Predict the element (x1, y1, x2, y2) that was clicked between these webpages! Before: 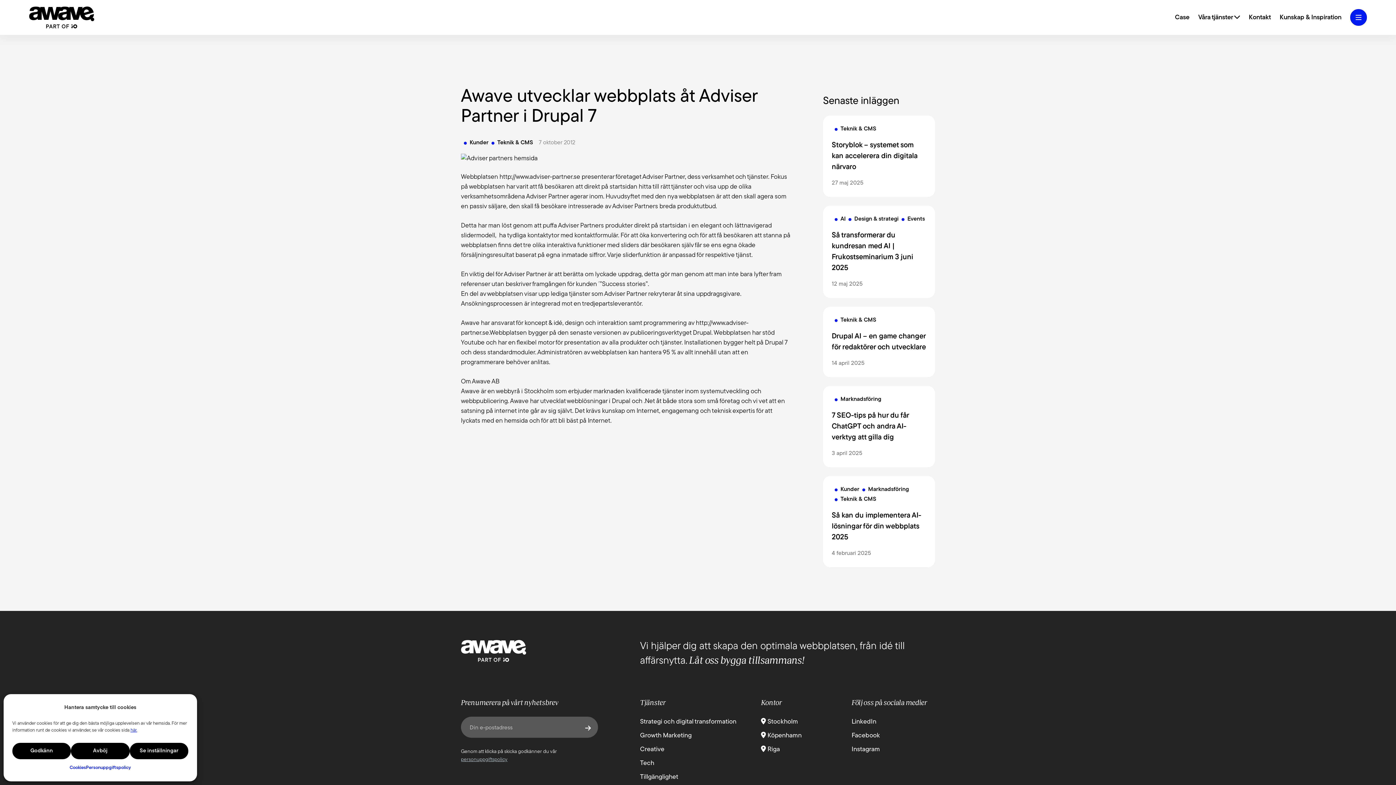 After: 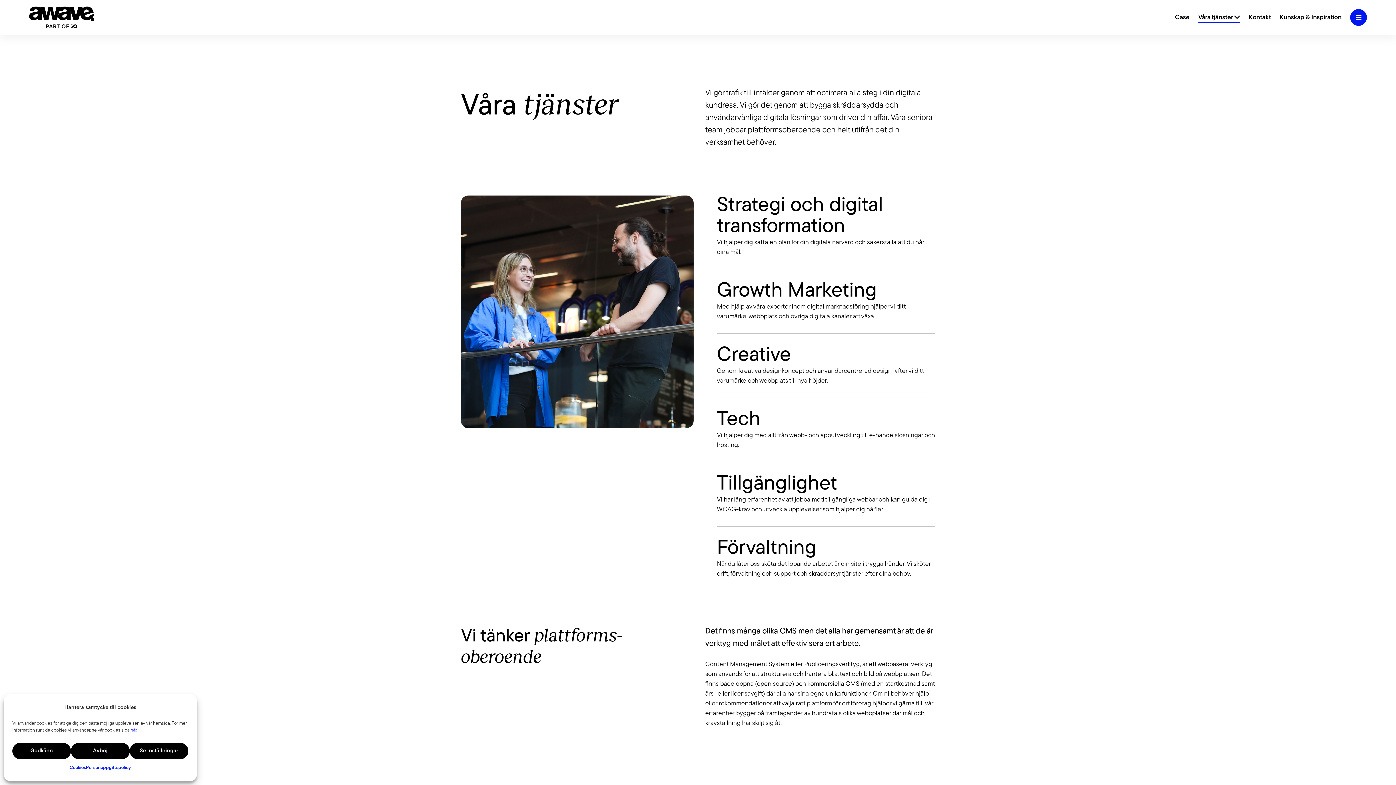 Action: label: Våra tjänster  bbox: (1198, 14, 1240, 20)